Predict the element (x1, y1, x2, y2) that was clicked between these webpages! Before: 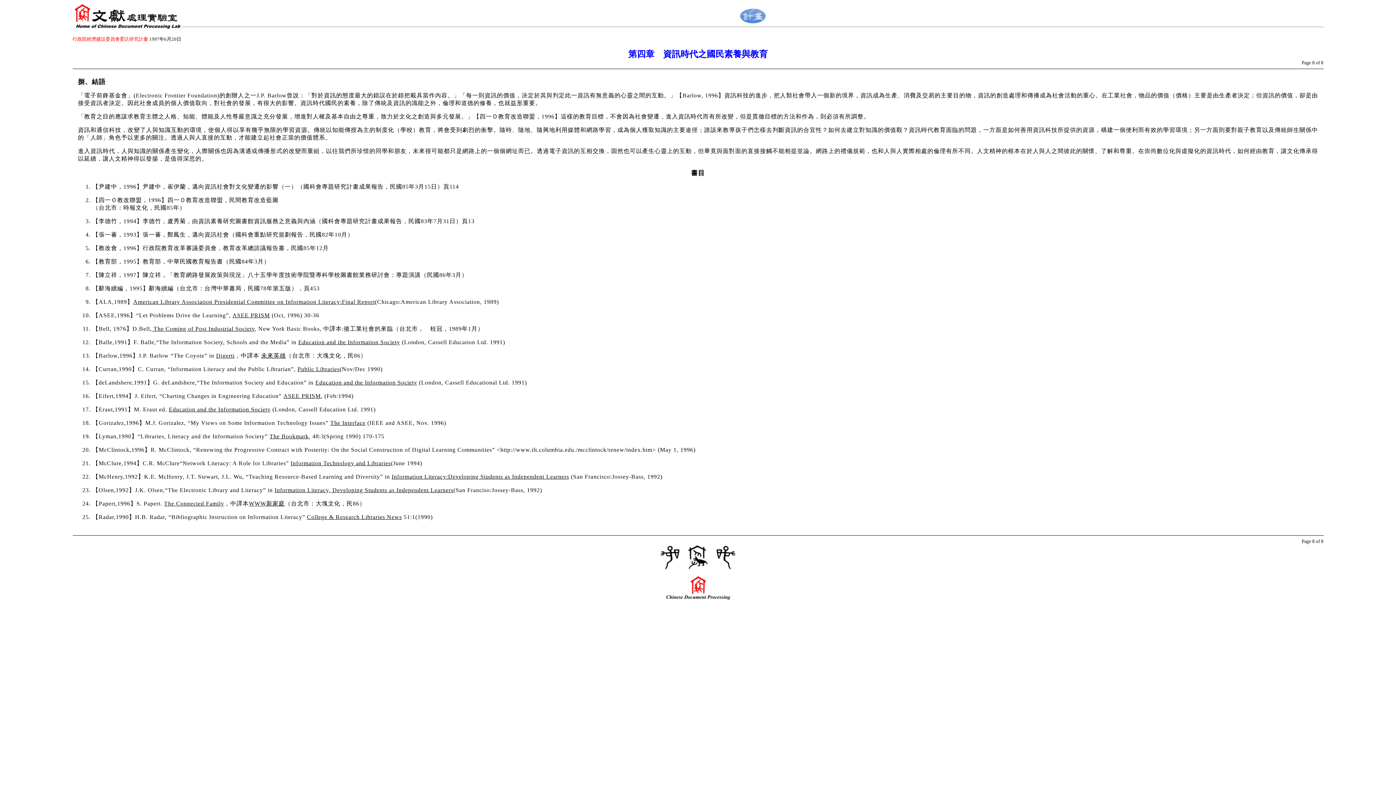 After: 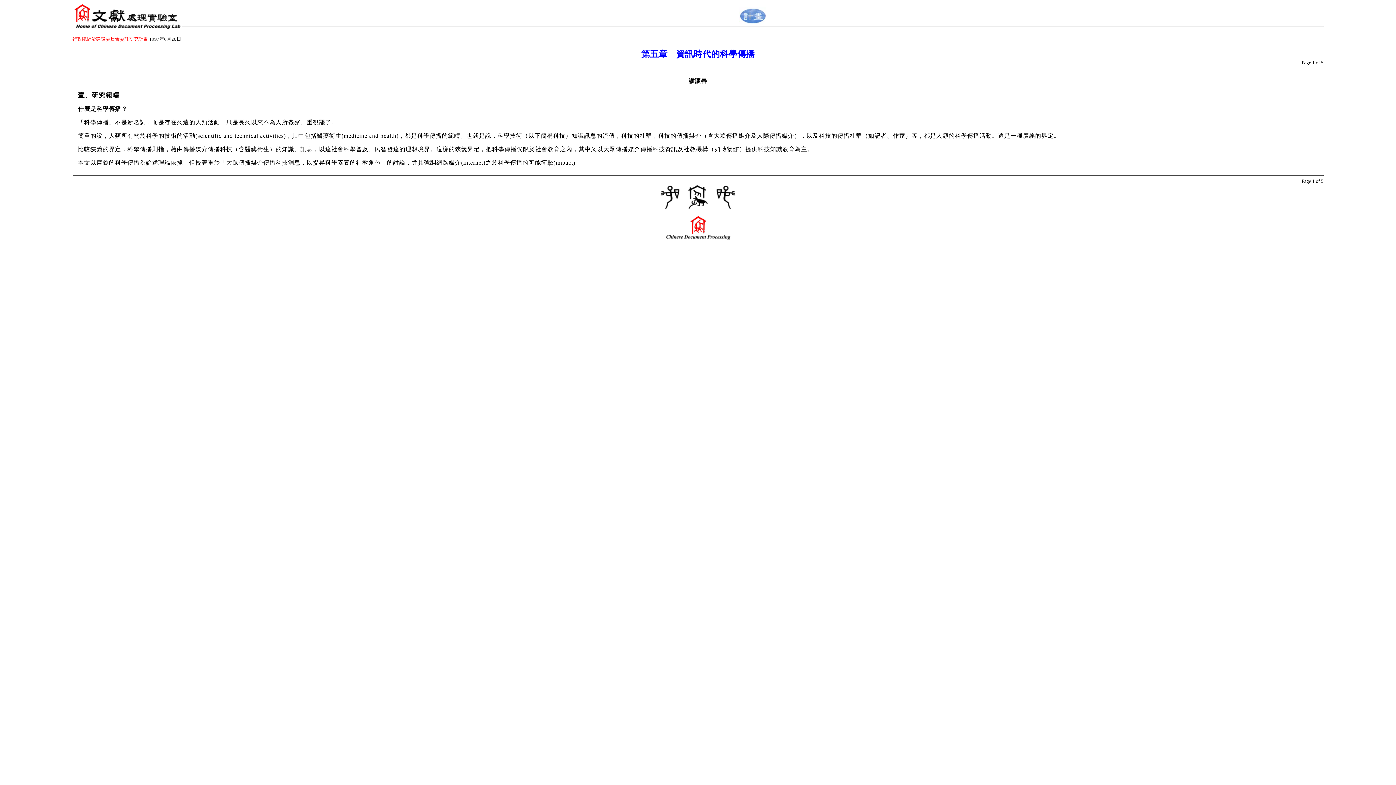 Action: bbox: (709, 564, 742, 570)